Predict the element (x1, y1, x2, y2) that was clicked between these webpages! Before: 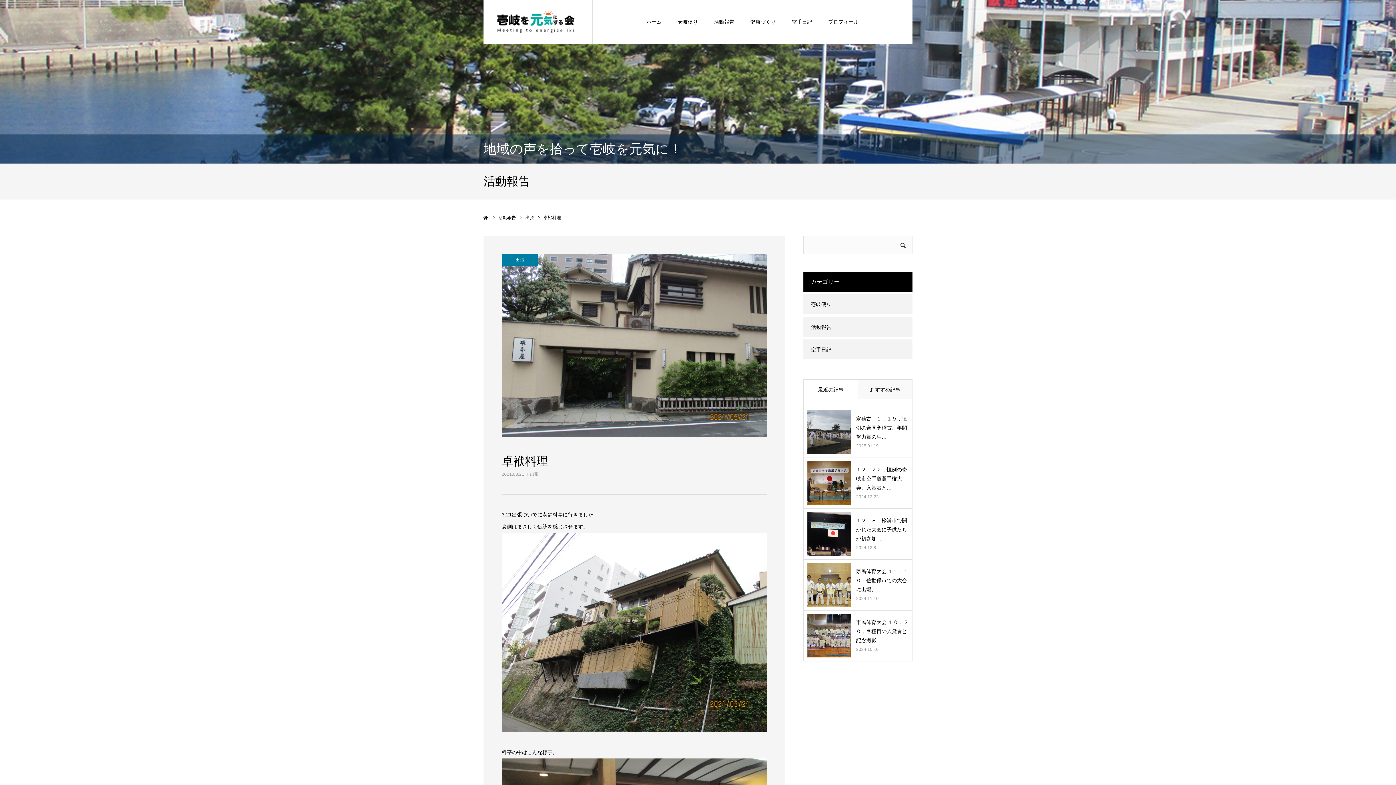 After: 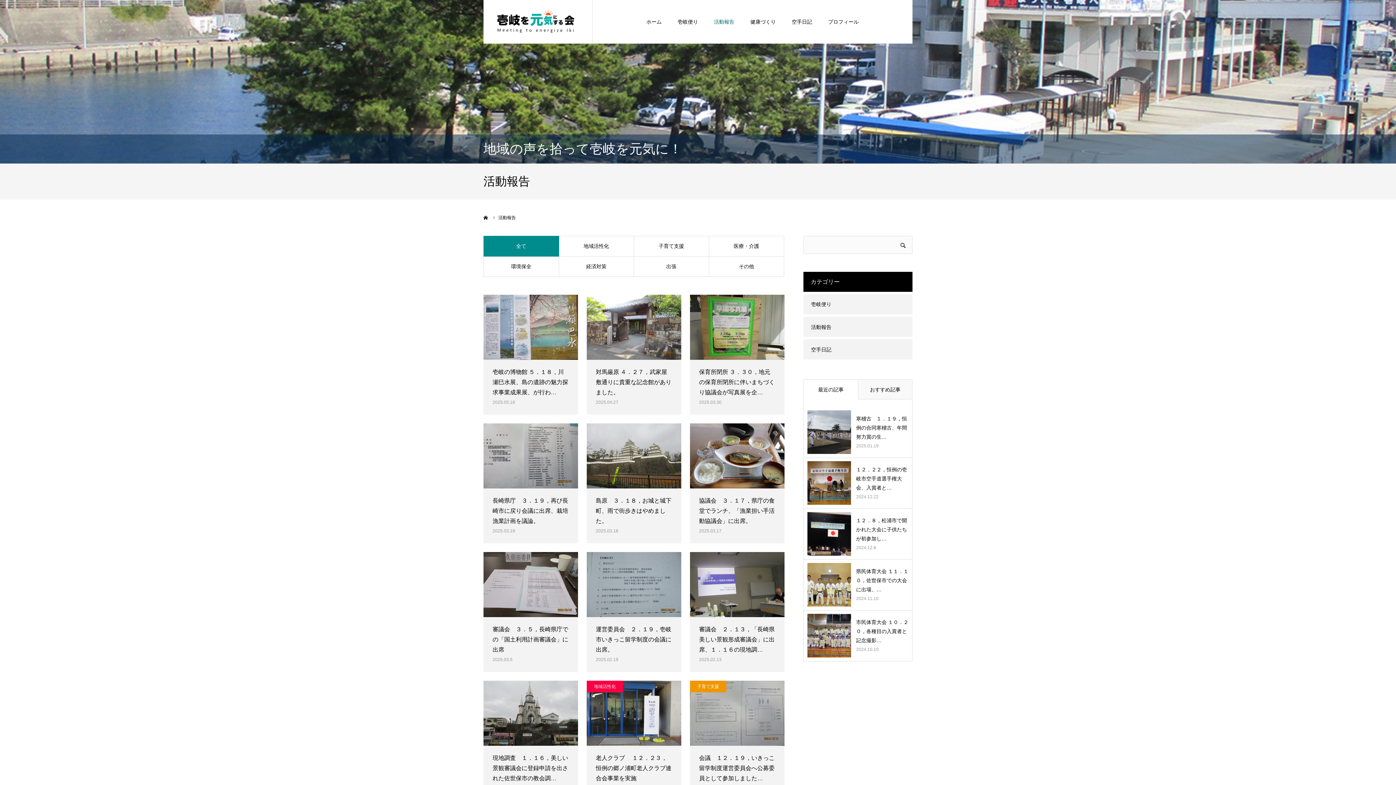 Action: bbox: (714, 0, 734, 43) label: 活動報告